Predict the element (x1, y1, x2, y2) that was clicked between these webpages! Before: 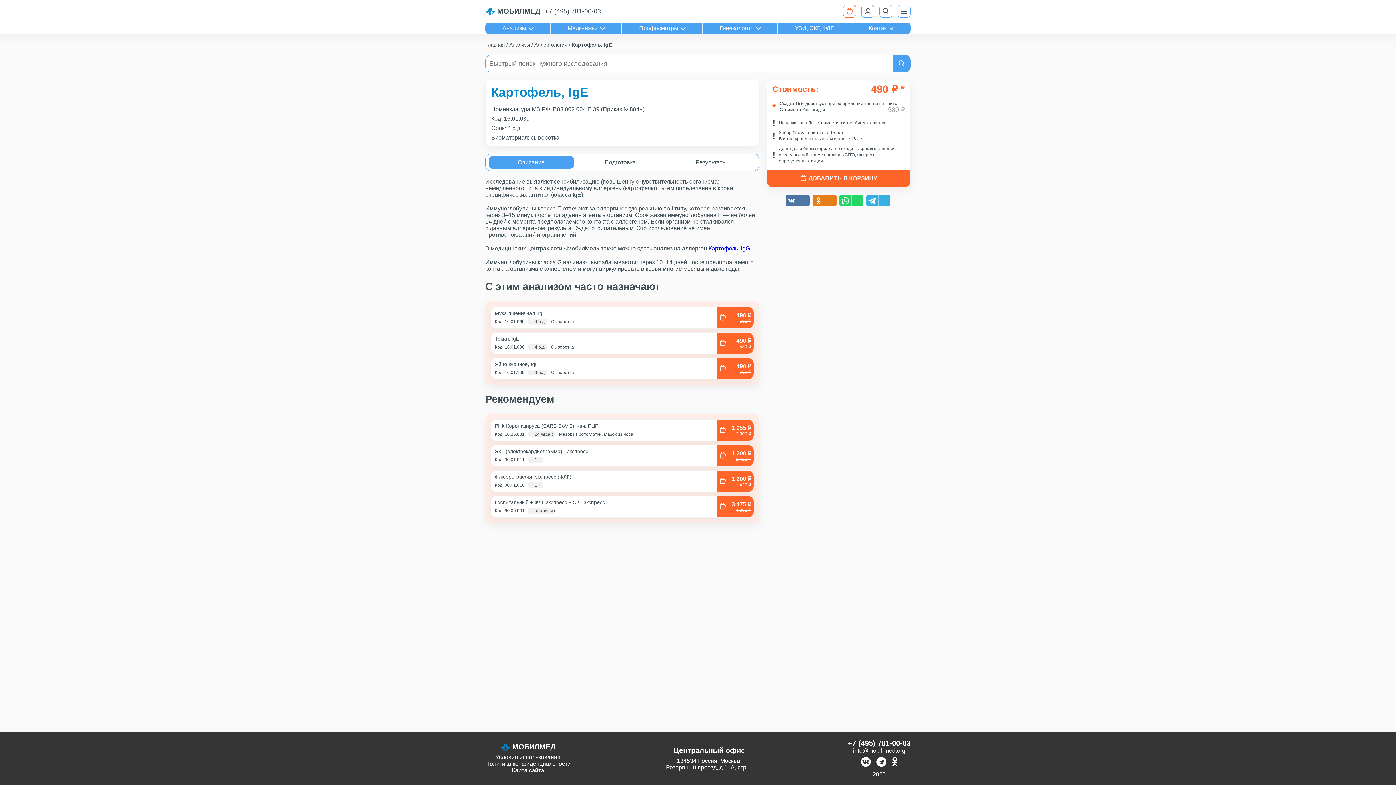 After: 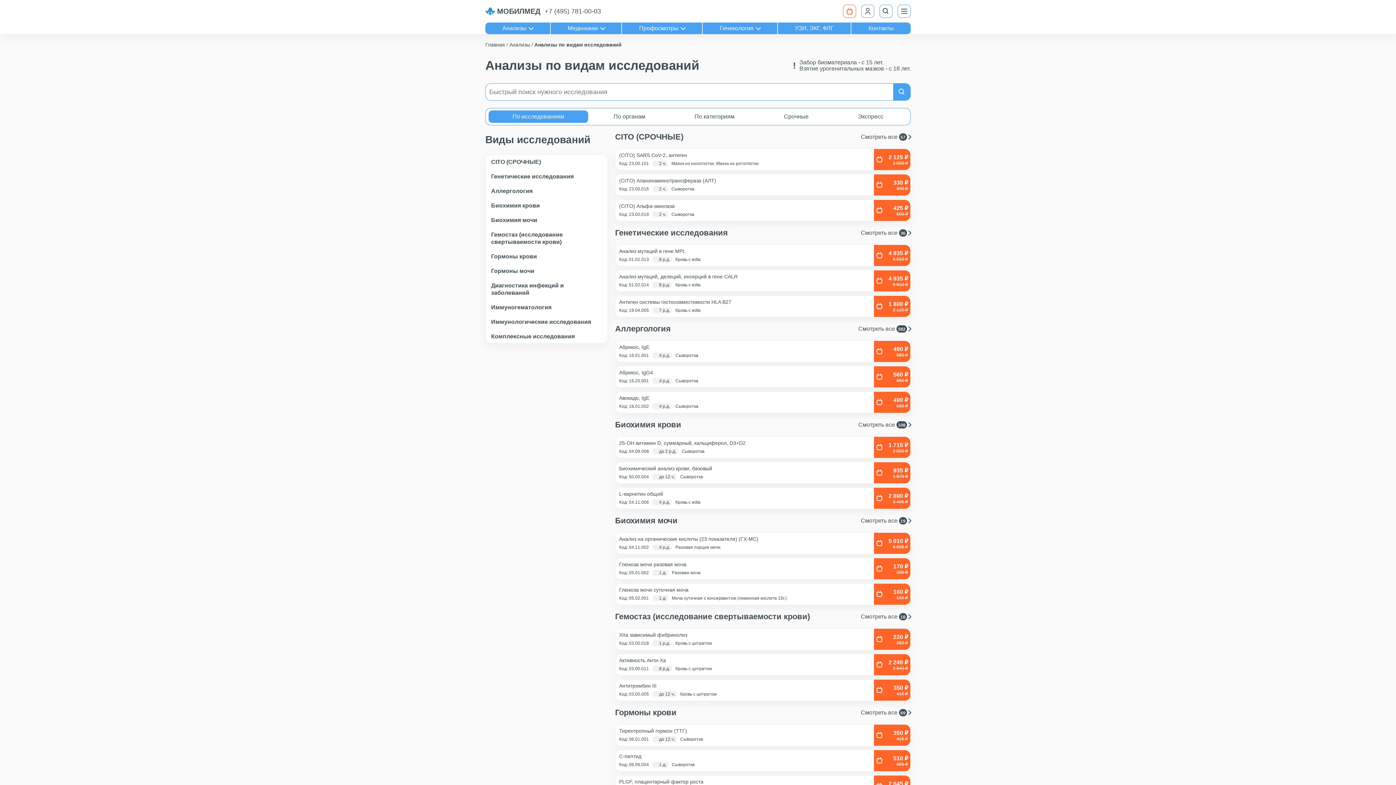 Action: label: Анализы bbox: (509, 41, 530, 47)